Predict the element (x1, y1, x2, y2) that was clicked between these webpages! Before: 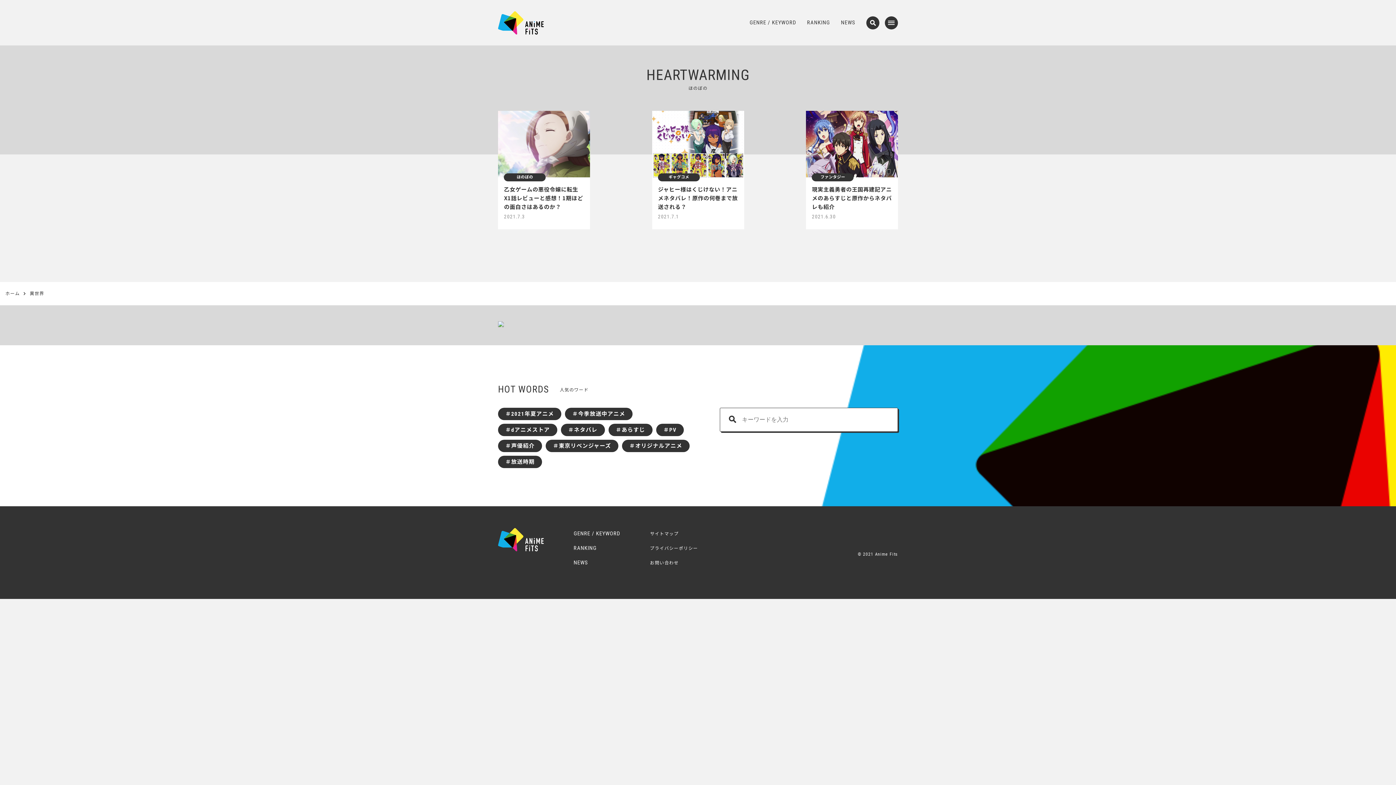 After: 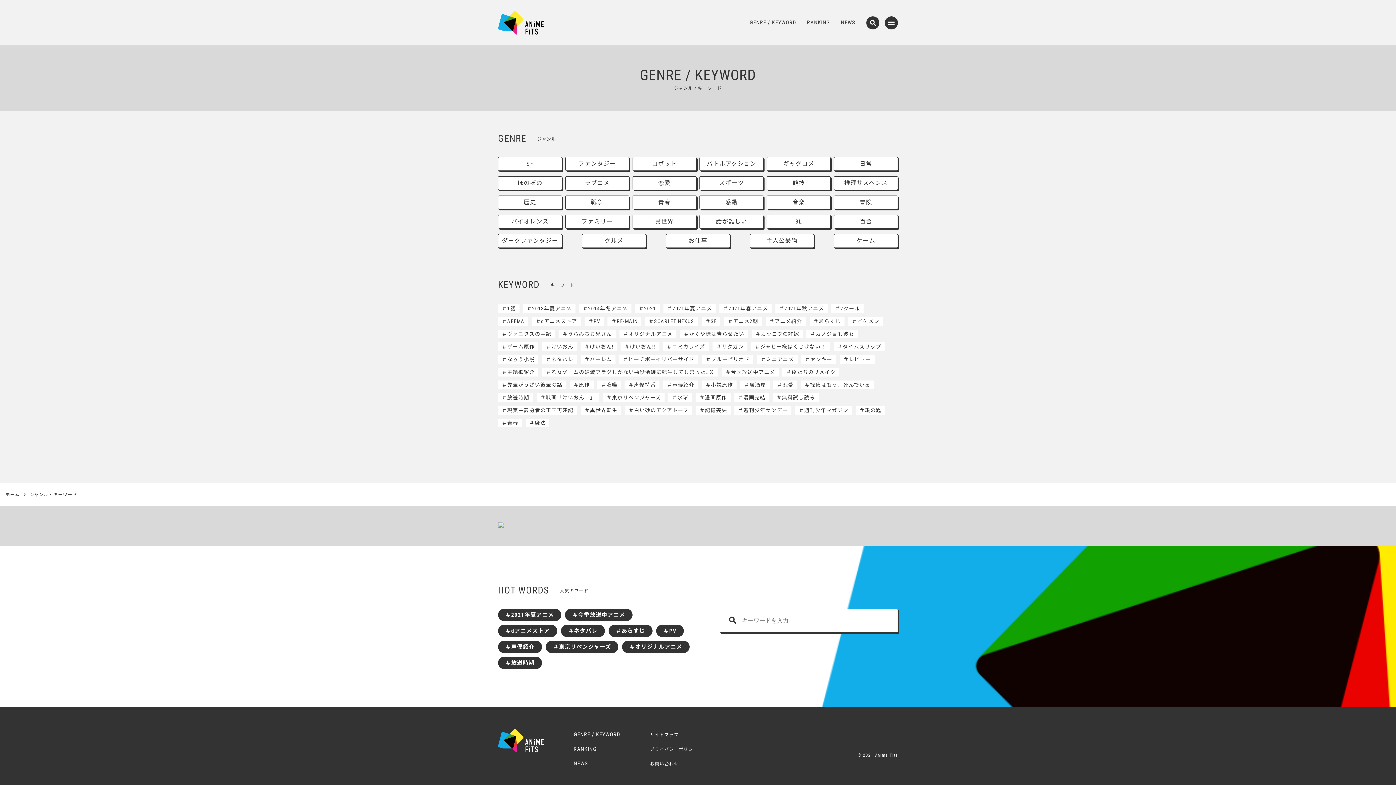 Action: bbox: (573, 528, 620, 539) label: GENRE / KEYWORD